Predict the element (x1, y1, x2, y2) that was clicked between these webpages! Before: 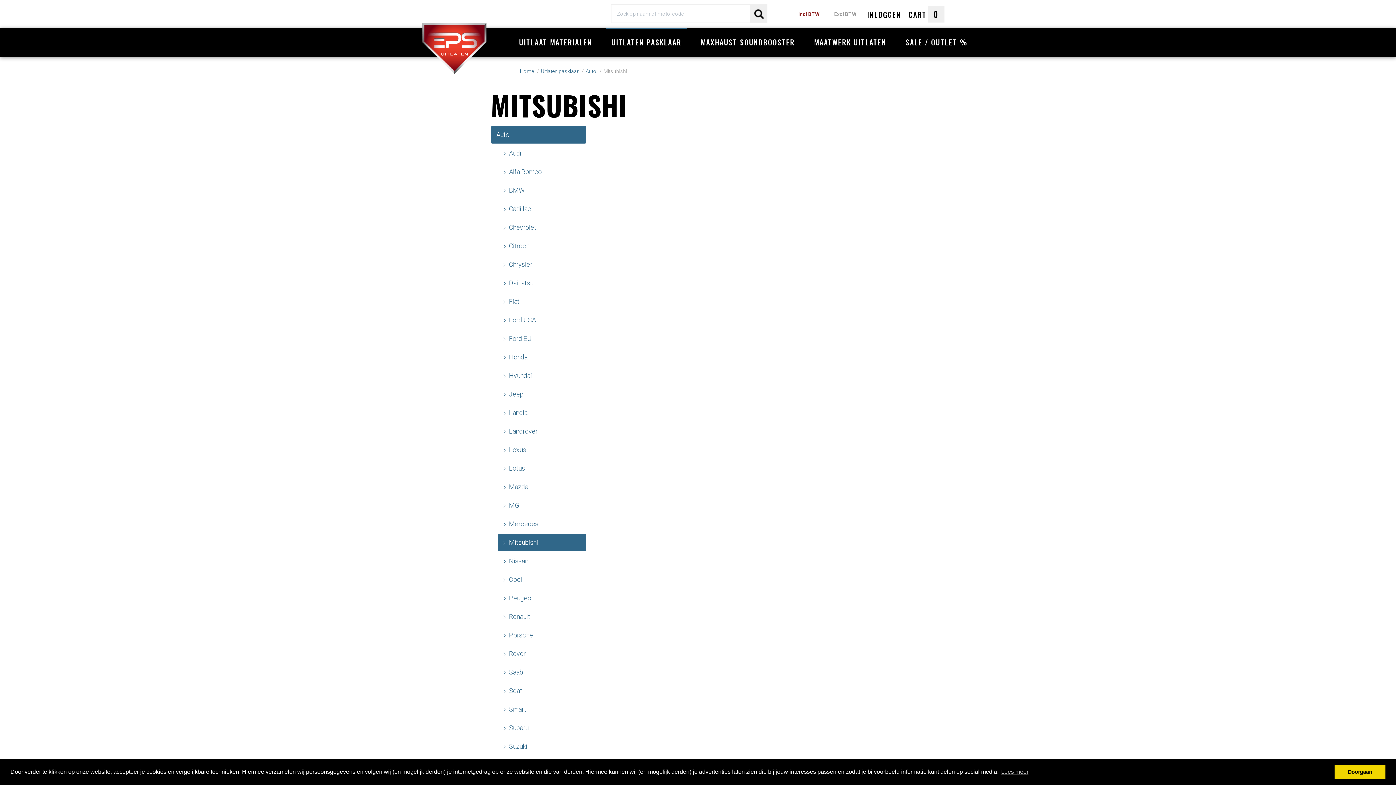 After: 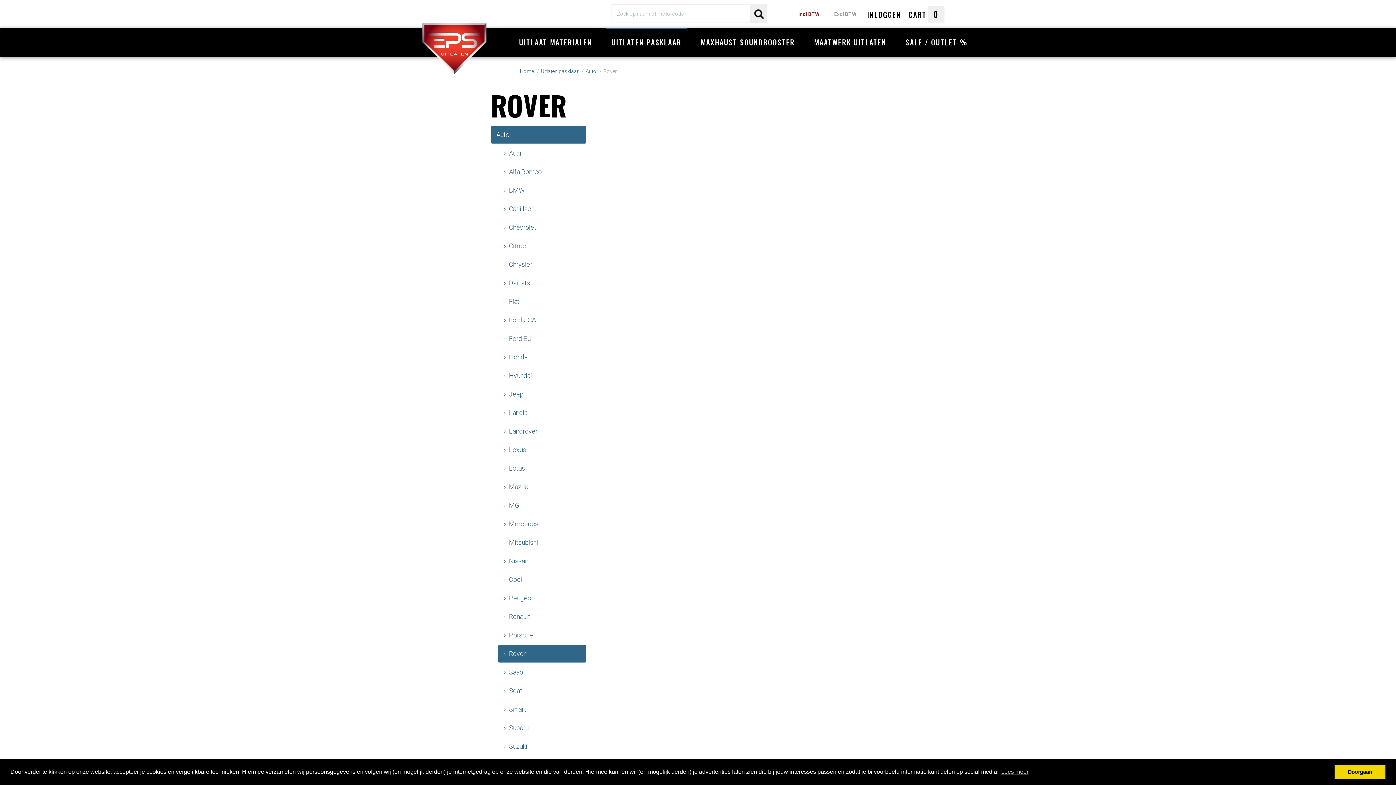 Action: label: Rover bbox: (498, 645, 586, 662)